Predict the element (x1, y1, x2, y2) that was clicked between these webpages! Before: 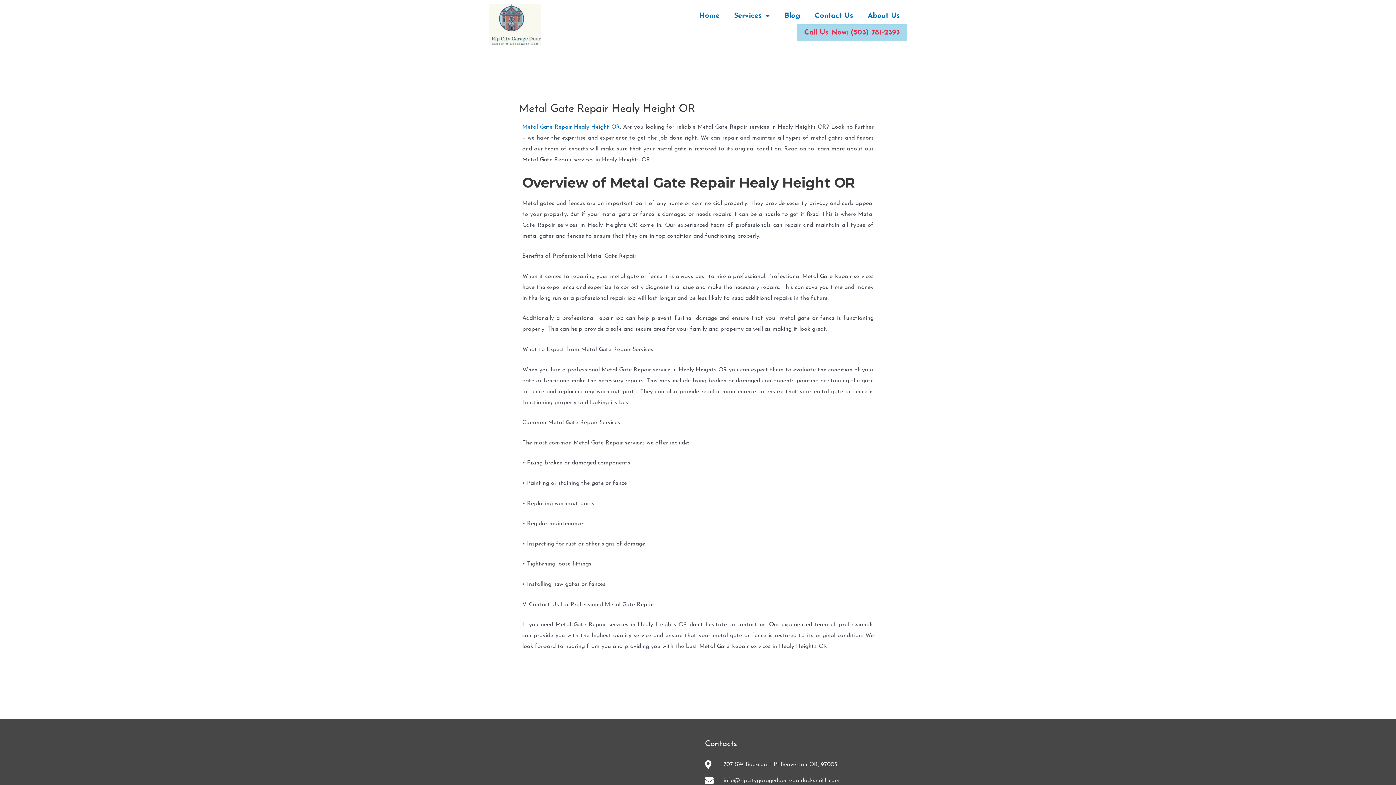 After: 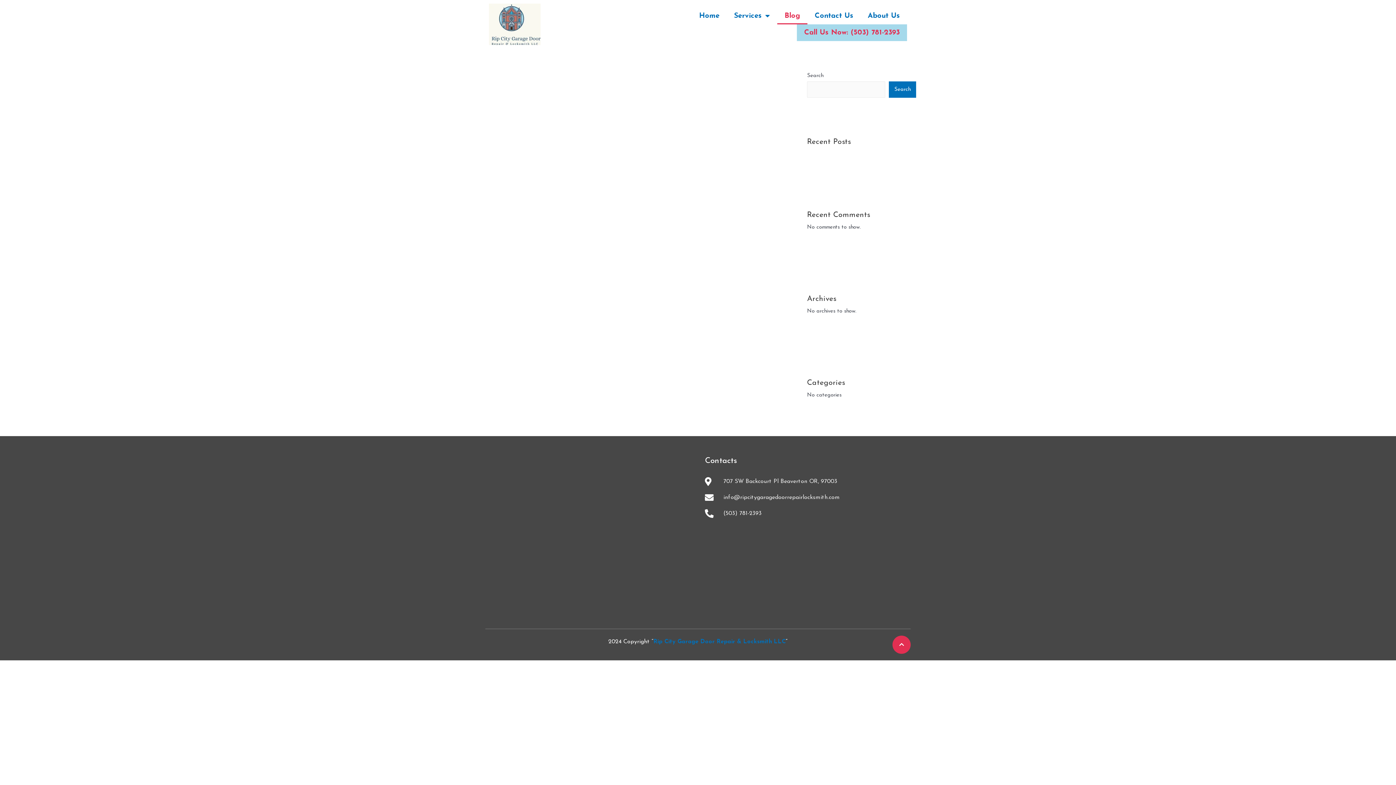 Action: bbox: (777, 7, 807, 24) label: Blog